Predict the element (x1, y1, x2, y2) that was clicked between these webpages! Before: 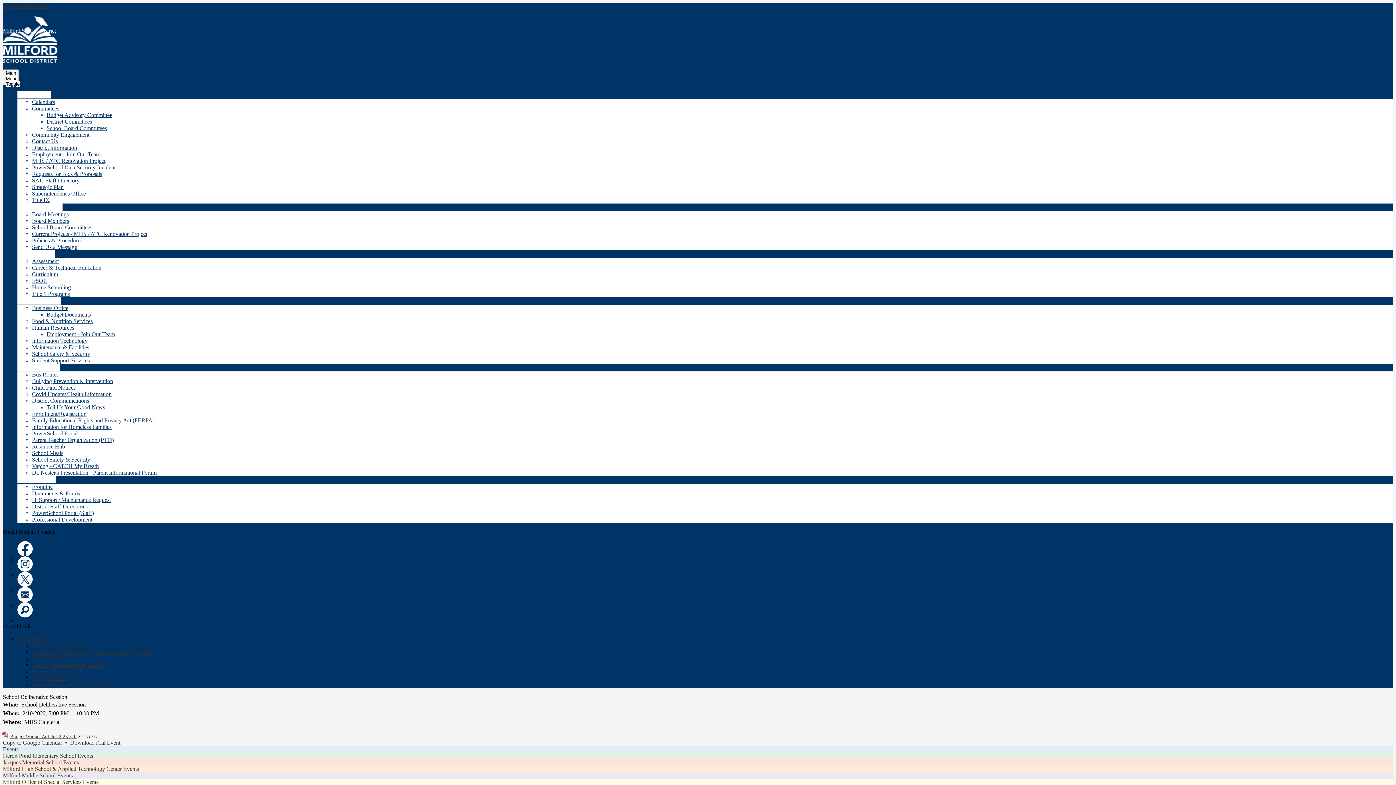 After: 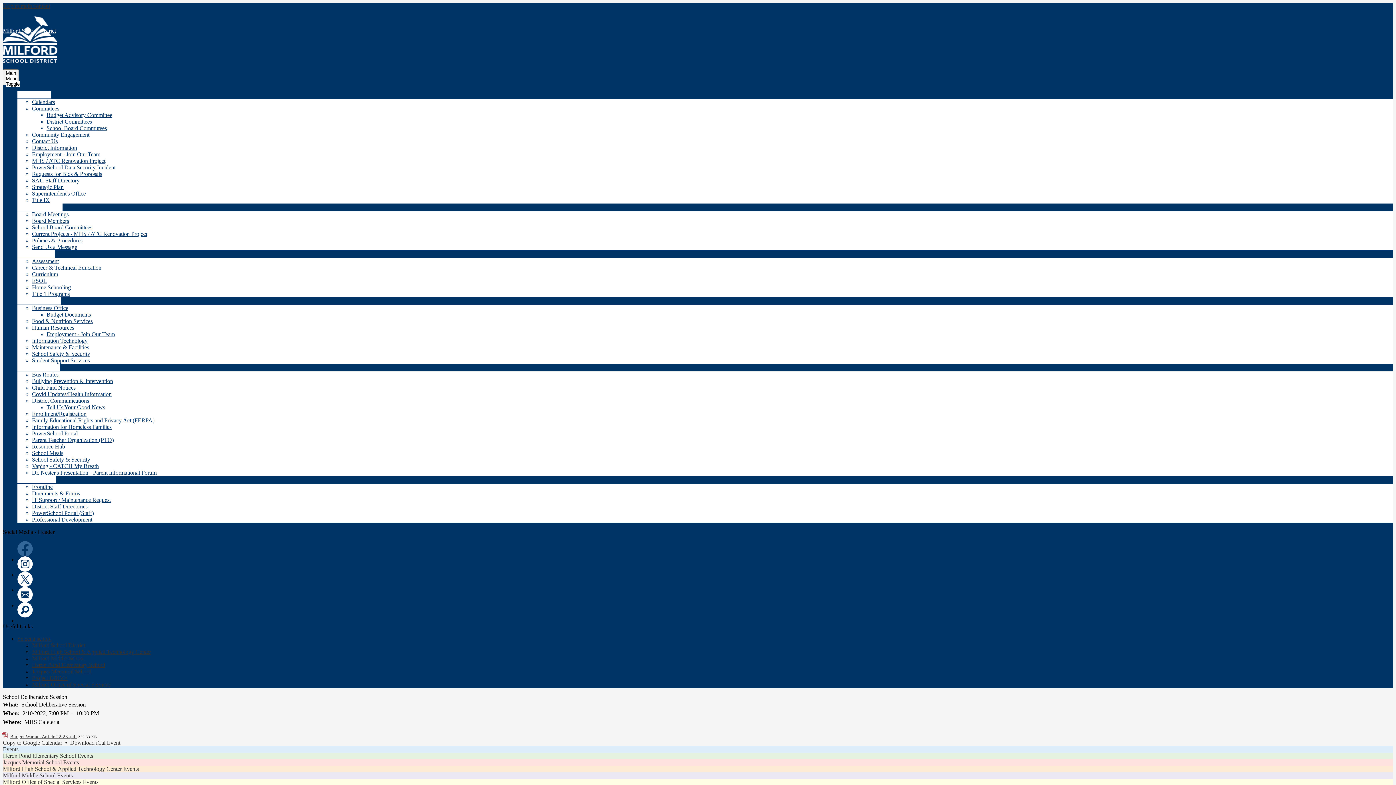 Action: bbox: (17, 541, 32, 556) label: Facebook